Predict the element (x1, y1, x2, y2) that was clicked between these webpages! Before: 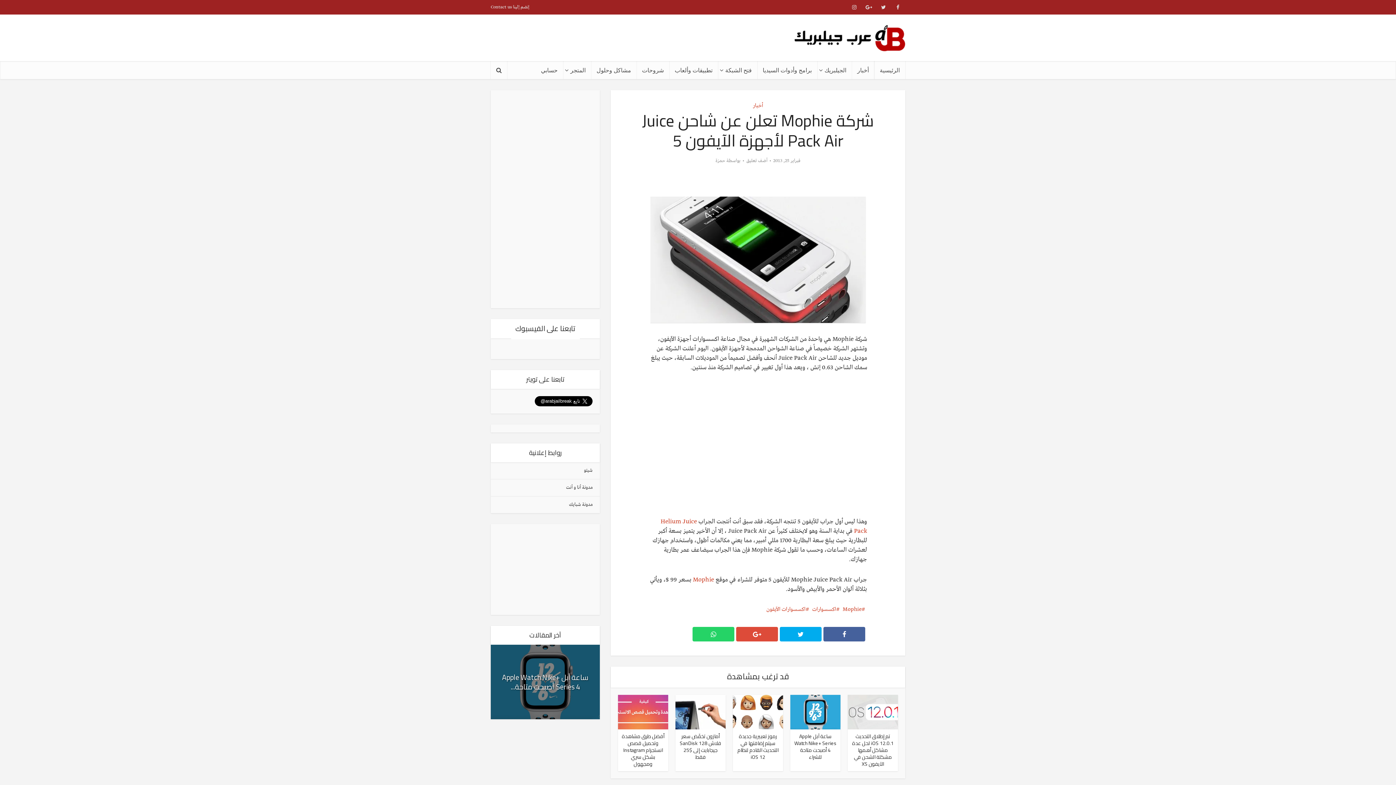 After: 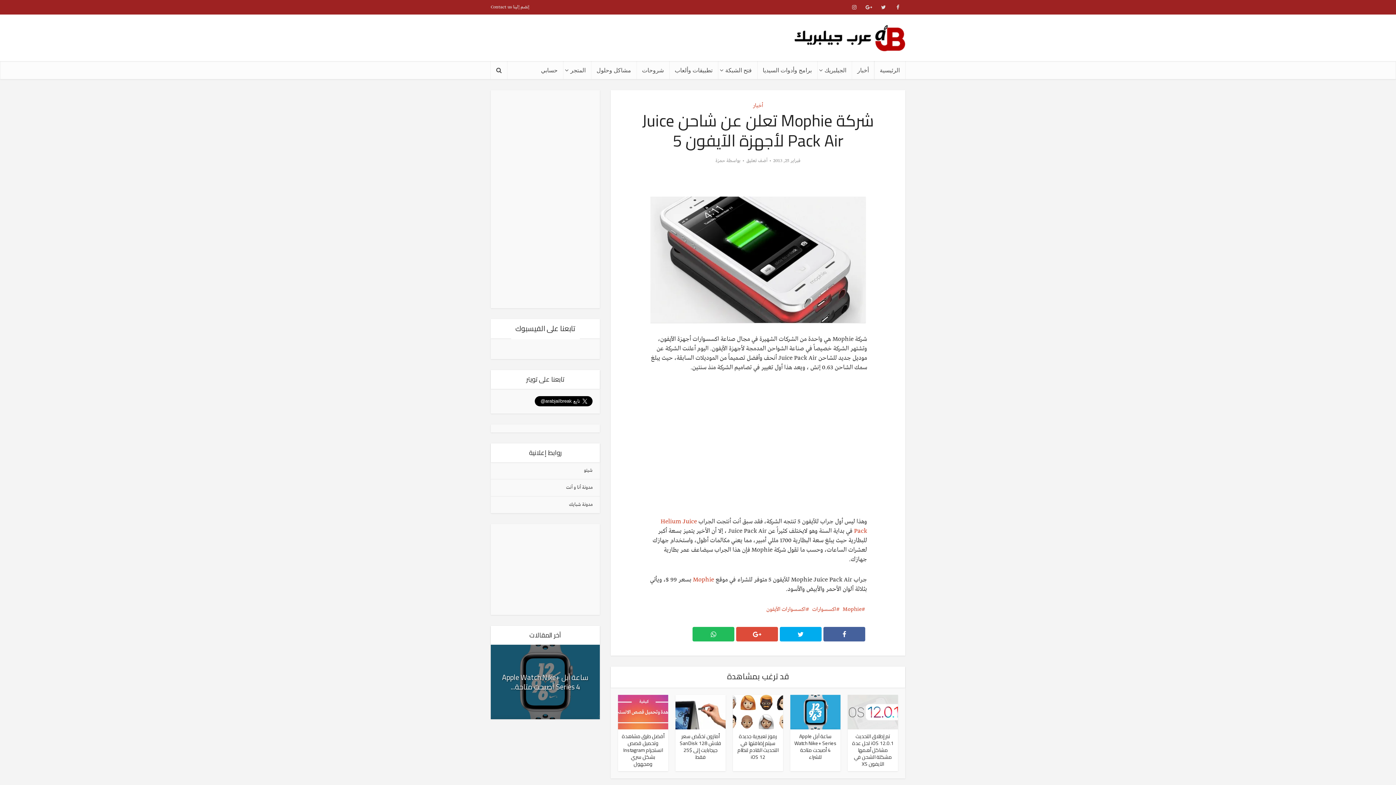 Action: bbox: (692, 627, 734, 641)